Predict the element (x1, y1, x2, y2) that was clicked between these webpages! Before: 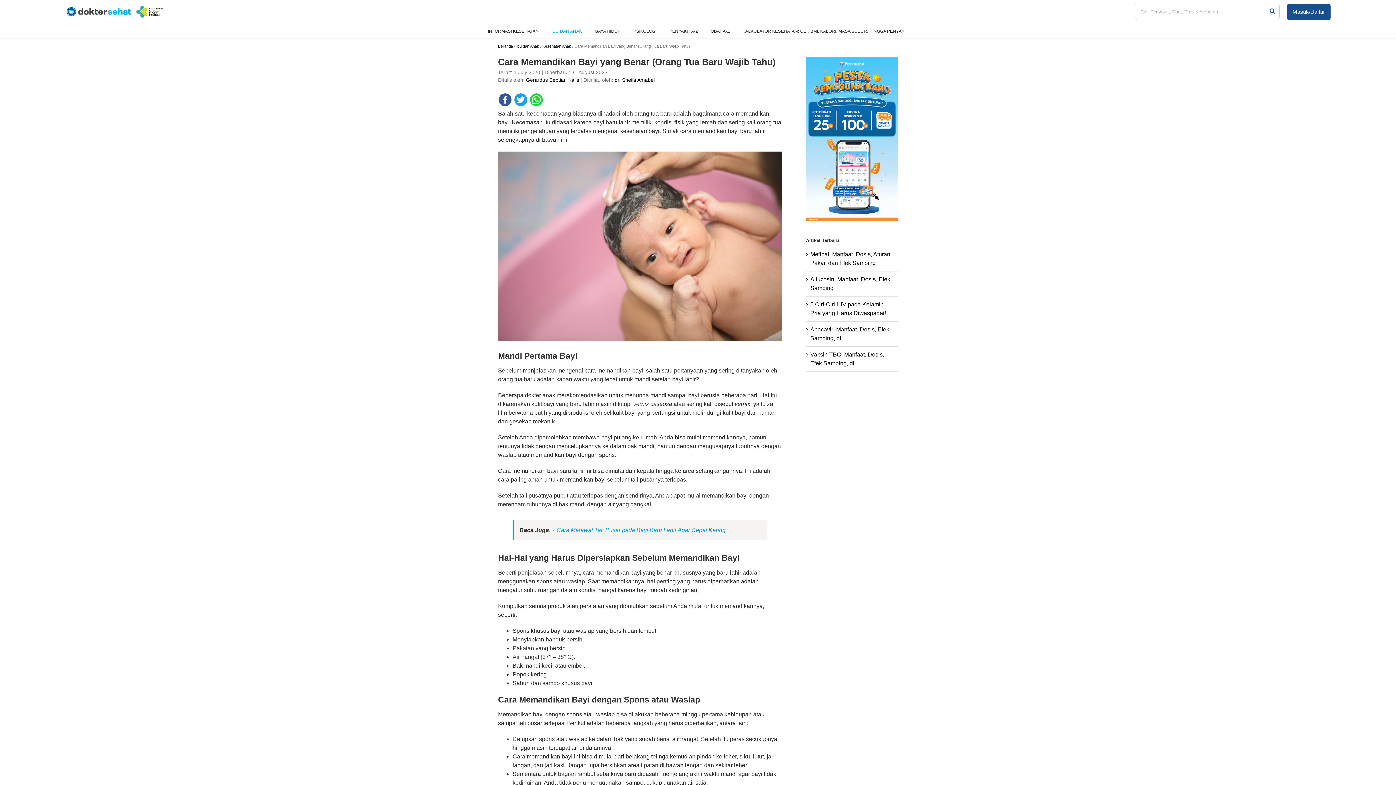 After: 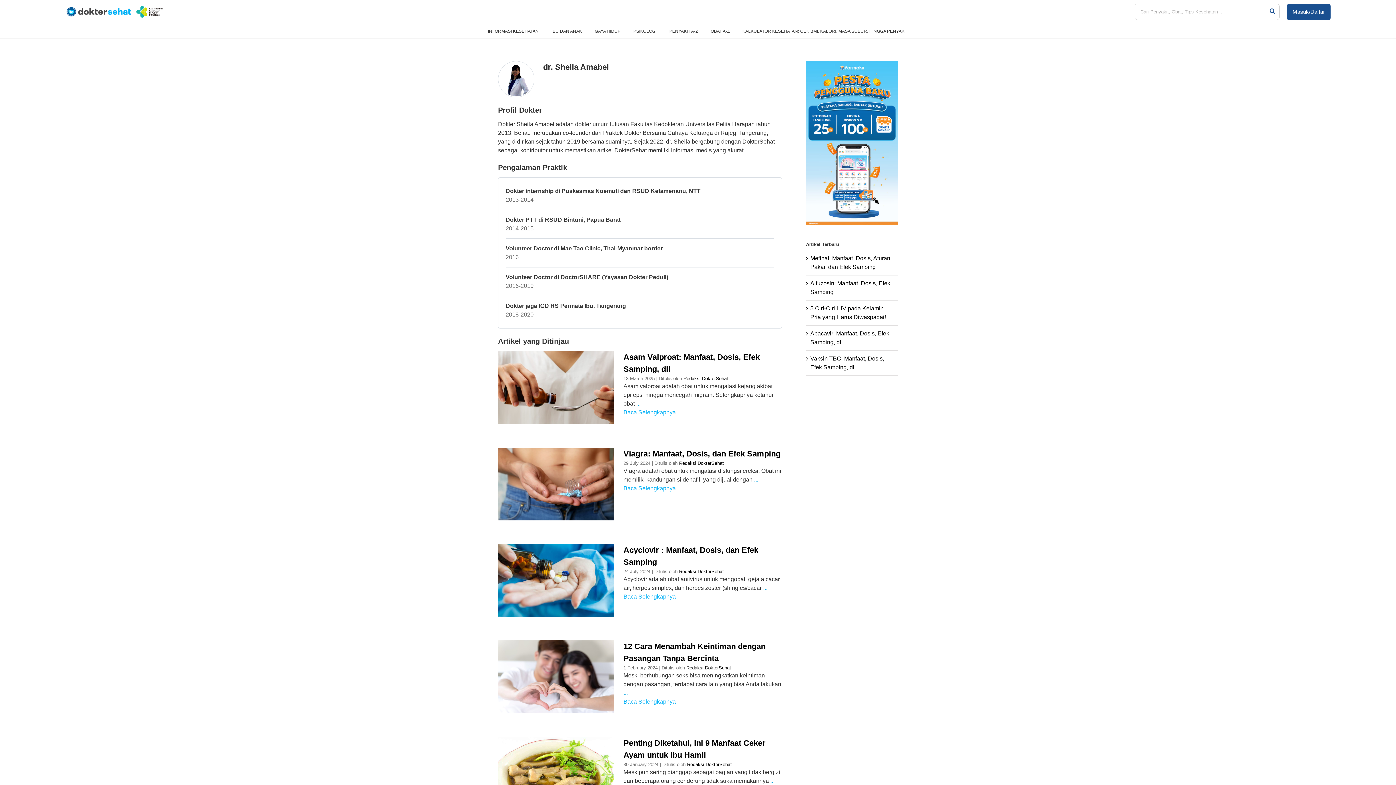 Action: label: dr. Sheila Amabel bbox: (614, 77, 654, 82)